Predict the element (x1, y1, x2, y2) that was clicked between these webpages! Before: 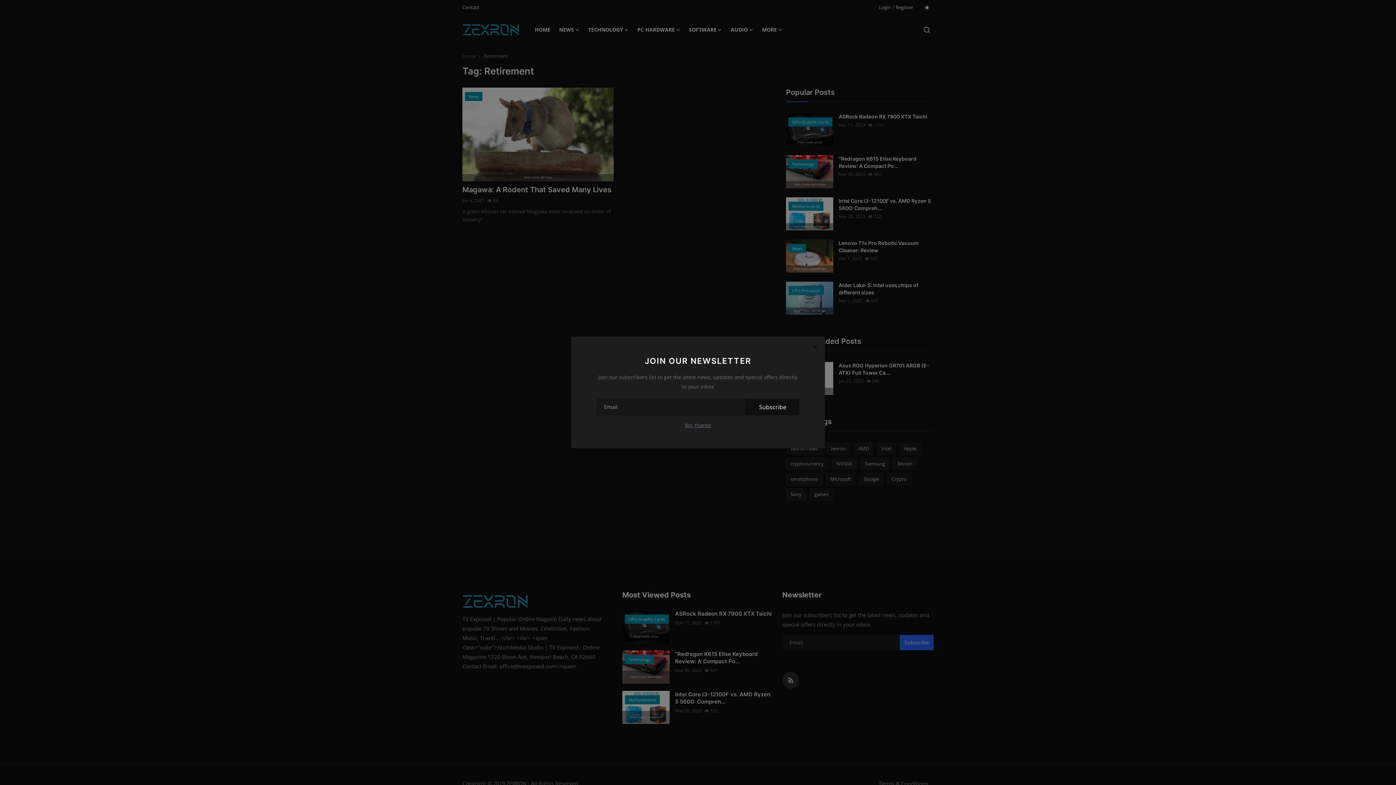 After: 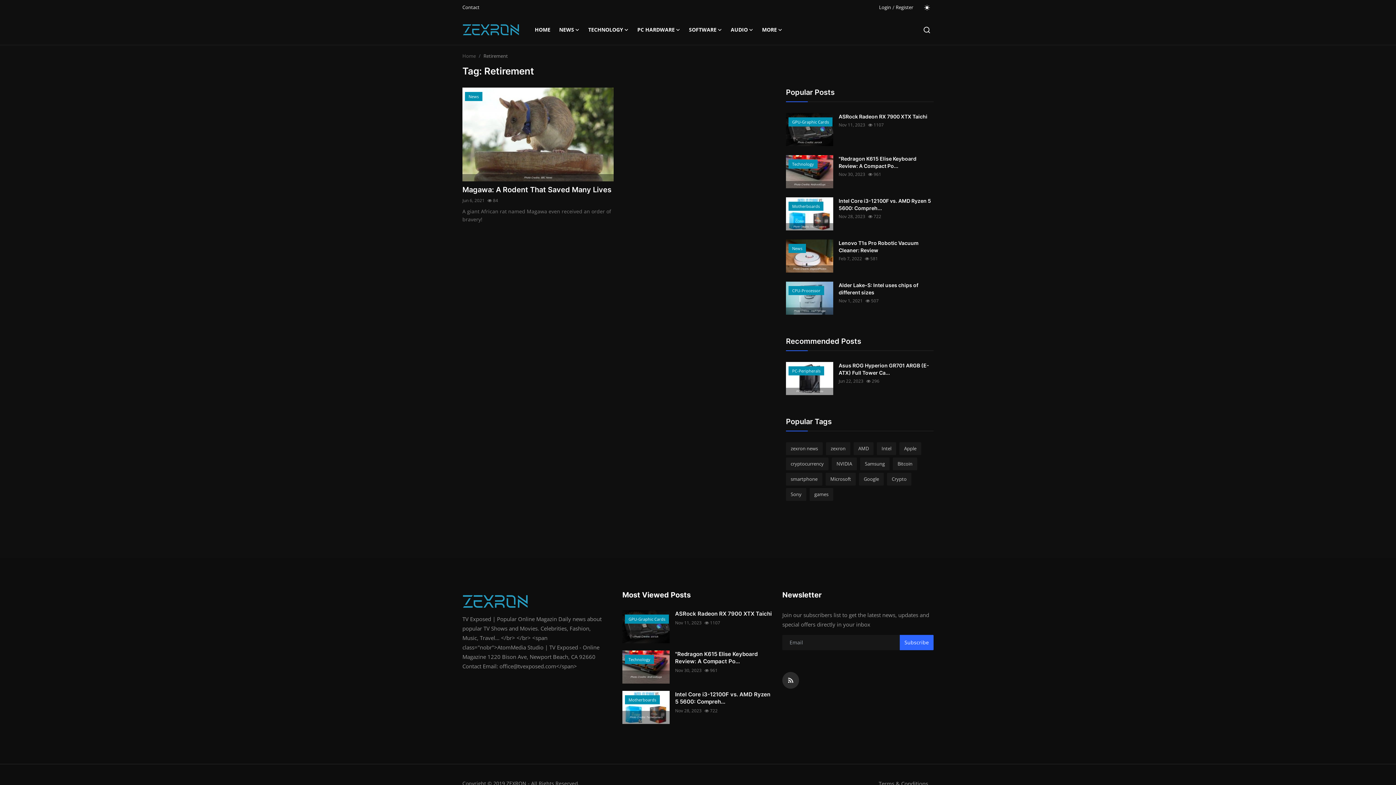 Action: label: Close bbox: (806, 338, 823, 355)